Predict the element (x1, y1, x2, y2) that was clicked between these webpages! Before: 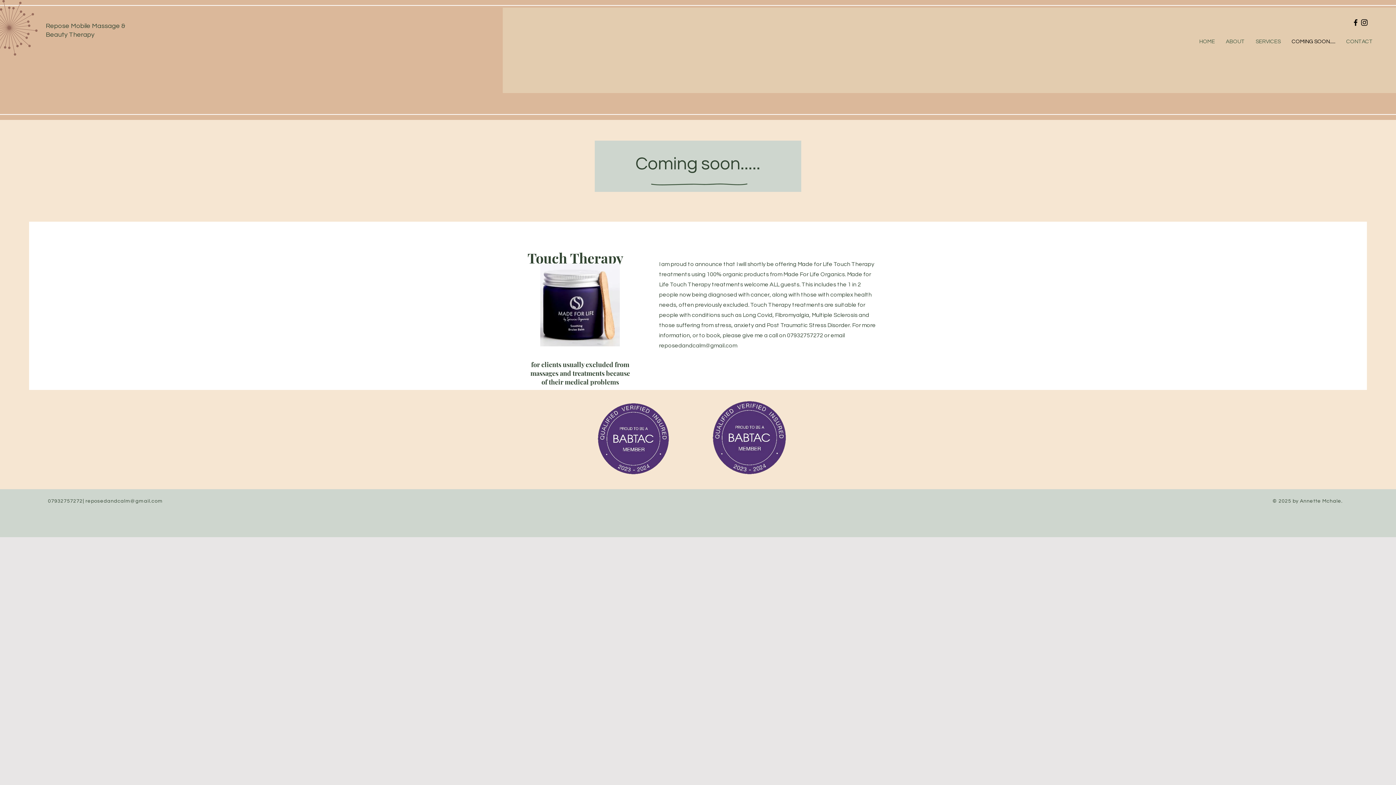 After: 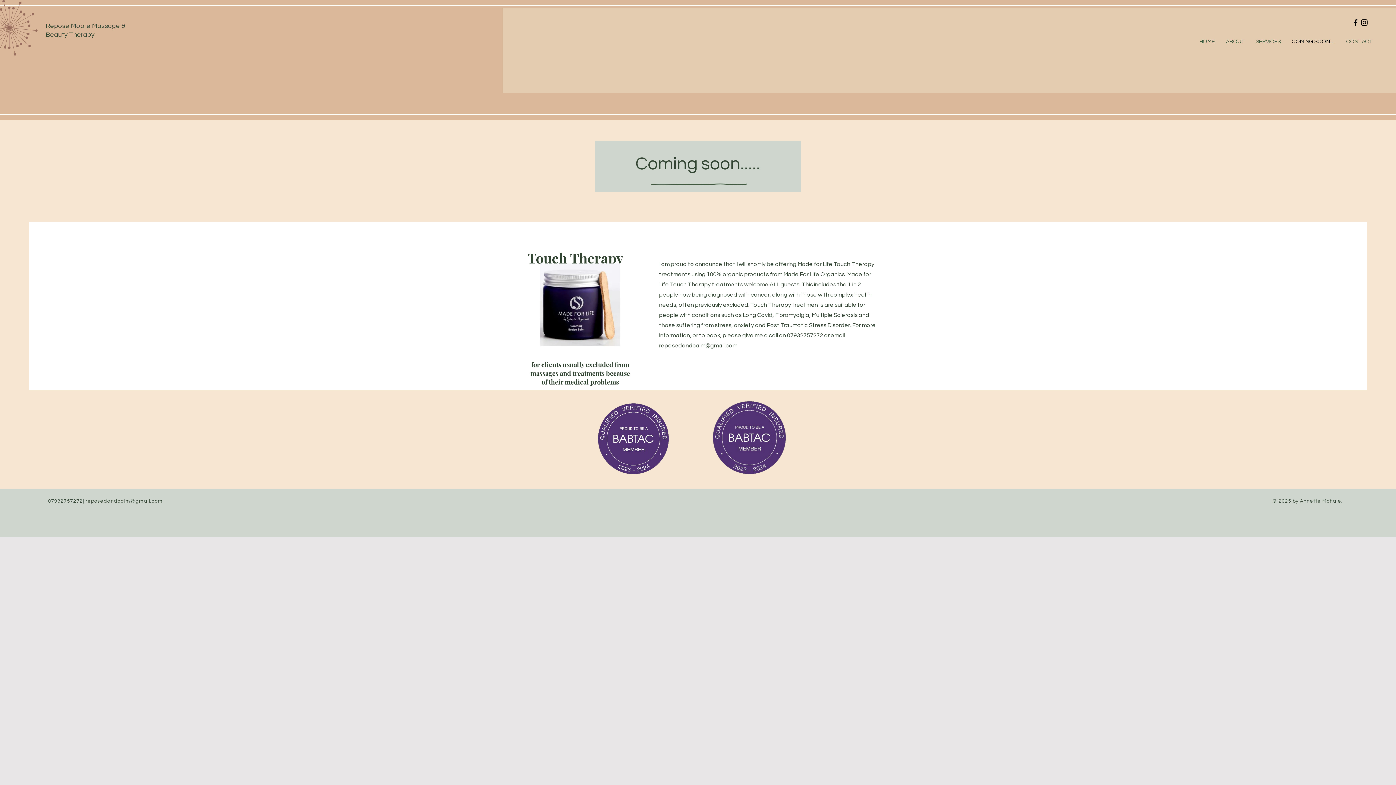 Action: label: Instagram bbox: (1360, 18, 1369, 26)